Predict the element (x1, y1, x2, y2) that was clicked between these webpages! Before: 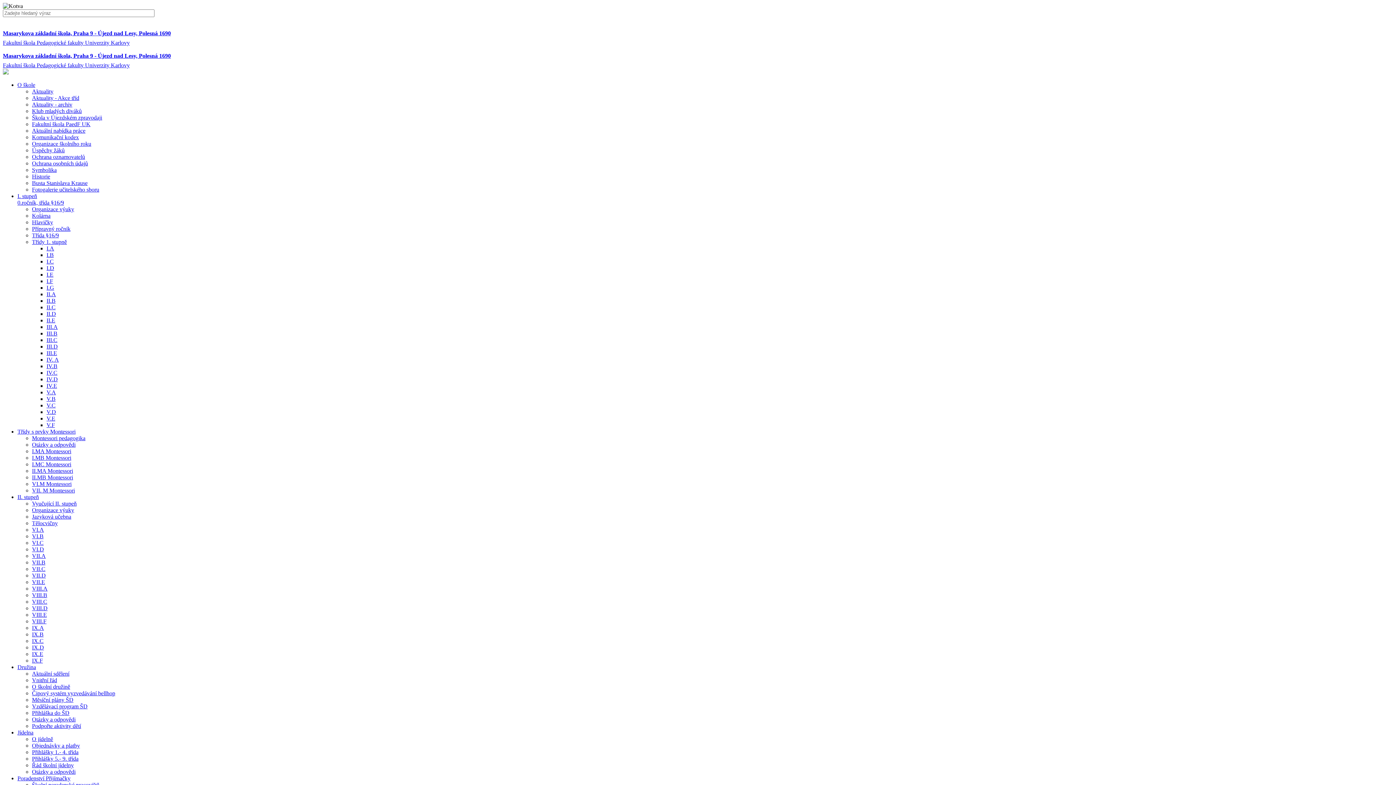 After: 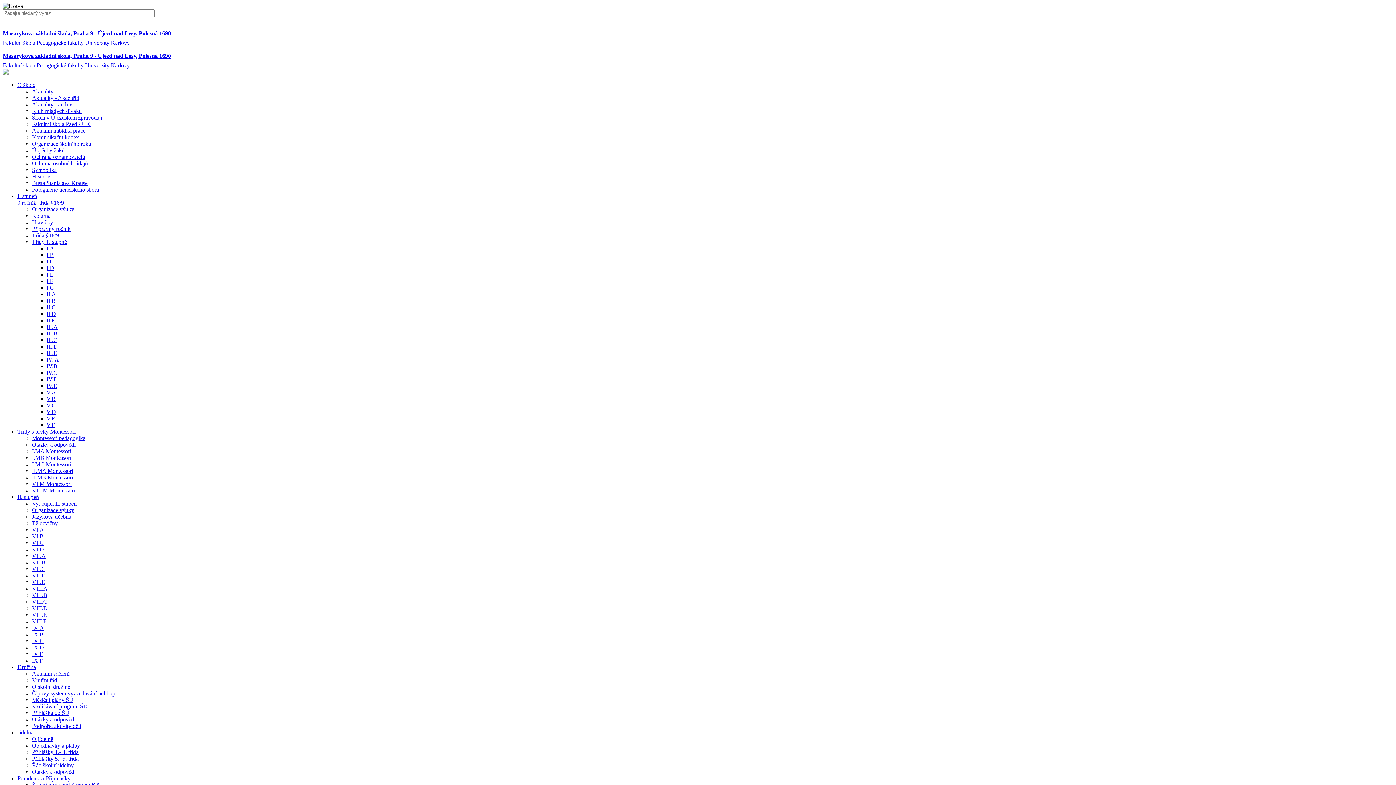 Action: bbox: (32, 756, 78, 762) label: Přihlášky 5.- 9. třída